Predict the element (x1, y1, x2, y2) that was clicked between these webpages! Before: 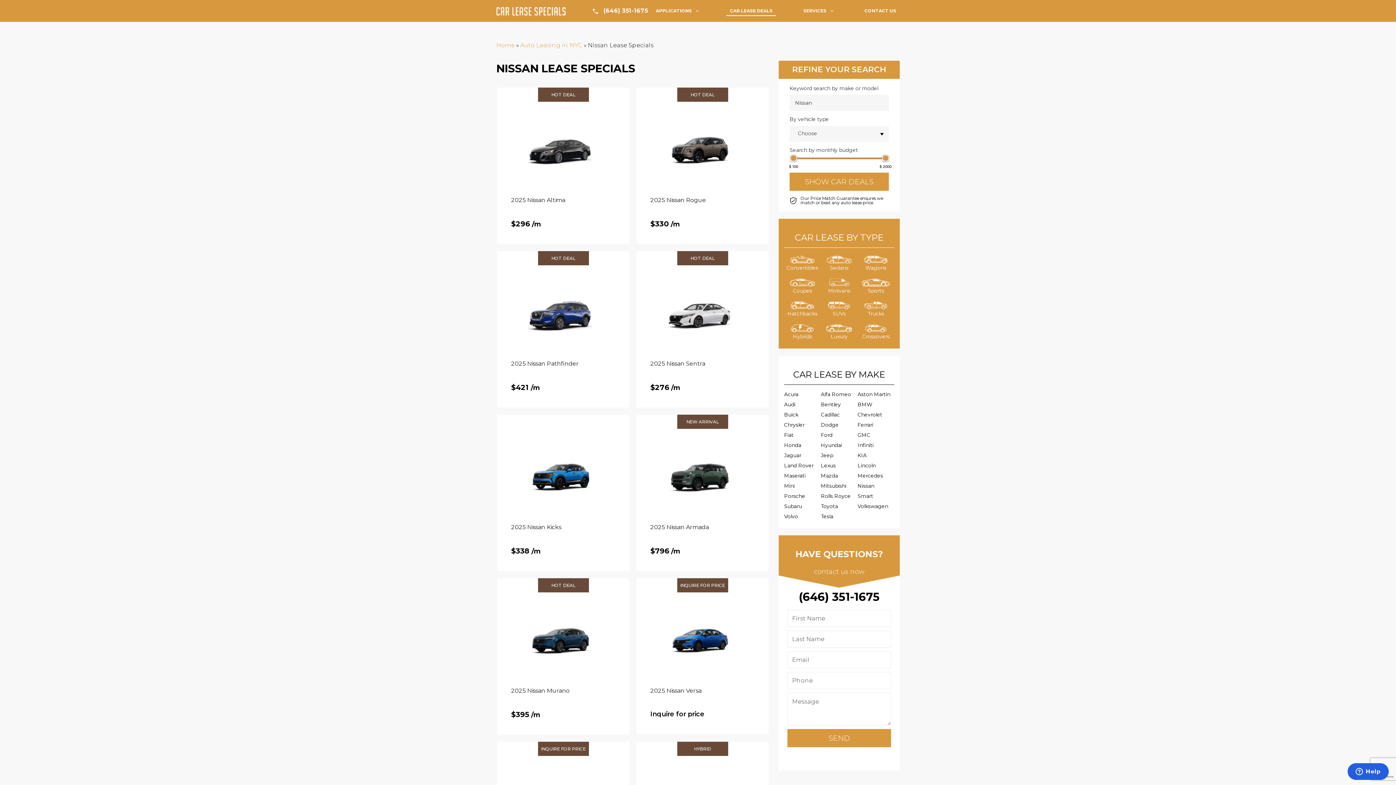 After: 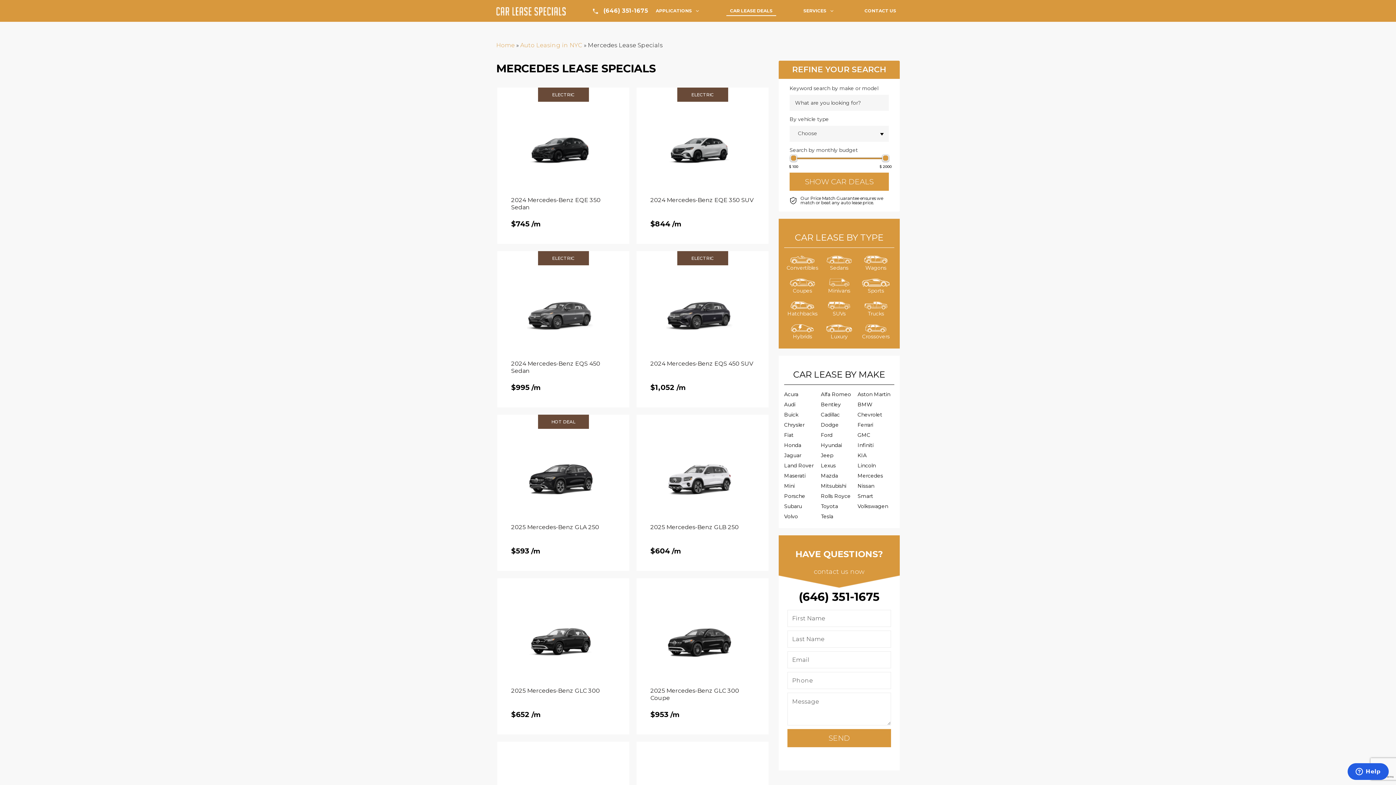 Action: bbox: (857, 472, 883, 479) label: Mercedes